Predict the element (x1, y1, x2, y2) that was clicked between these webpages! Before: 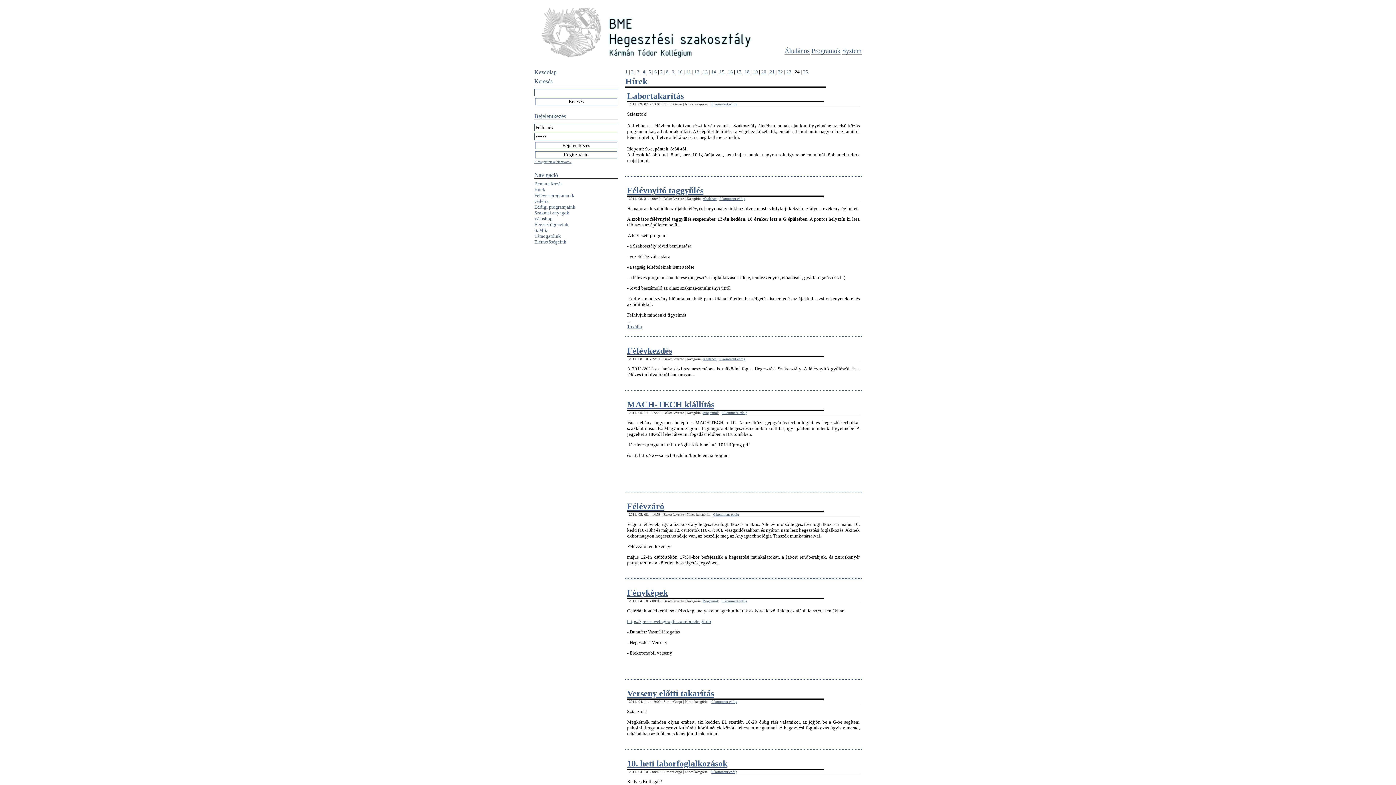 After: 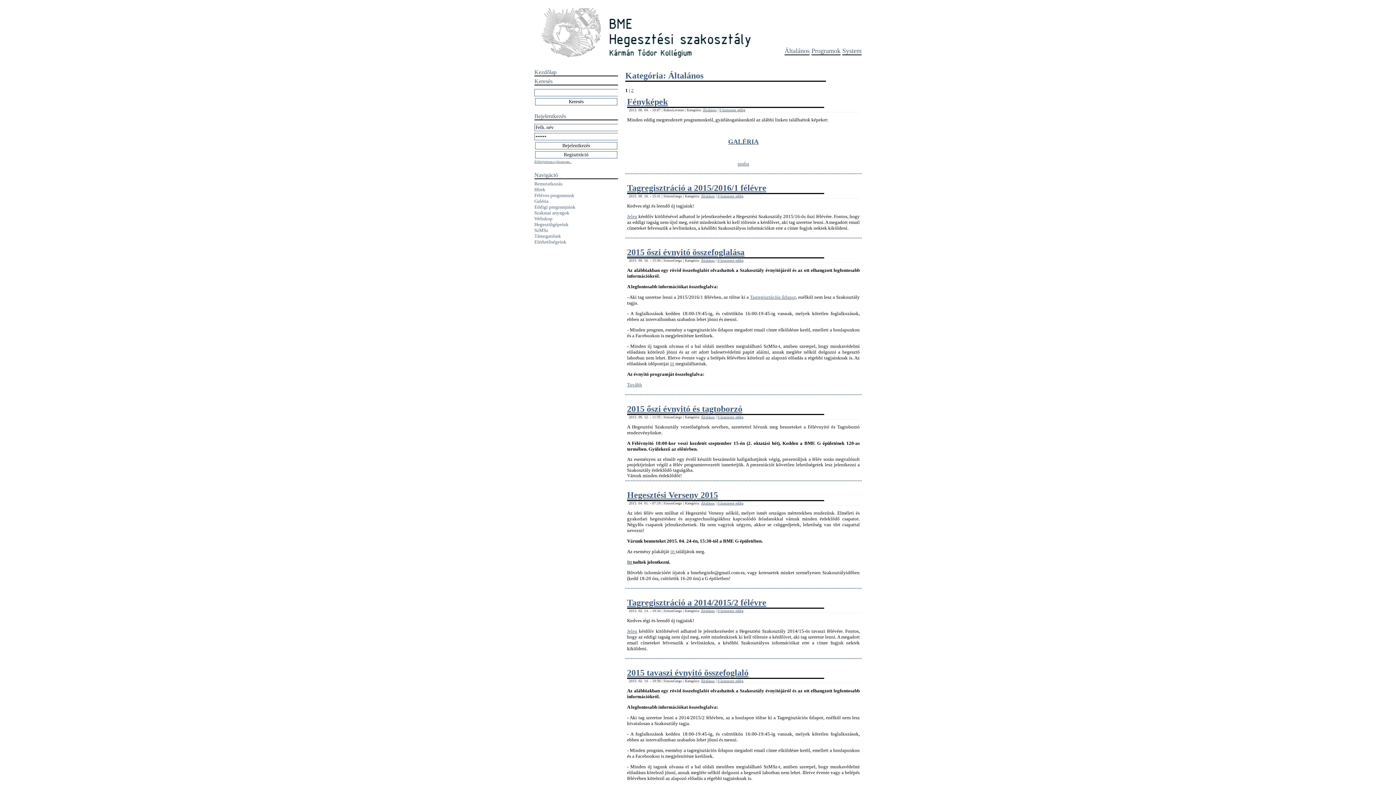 Action: label: Általános bbox: (784, 47, 809, 55)